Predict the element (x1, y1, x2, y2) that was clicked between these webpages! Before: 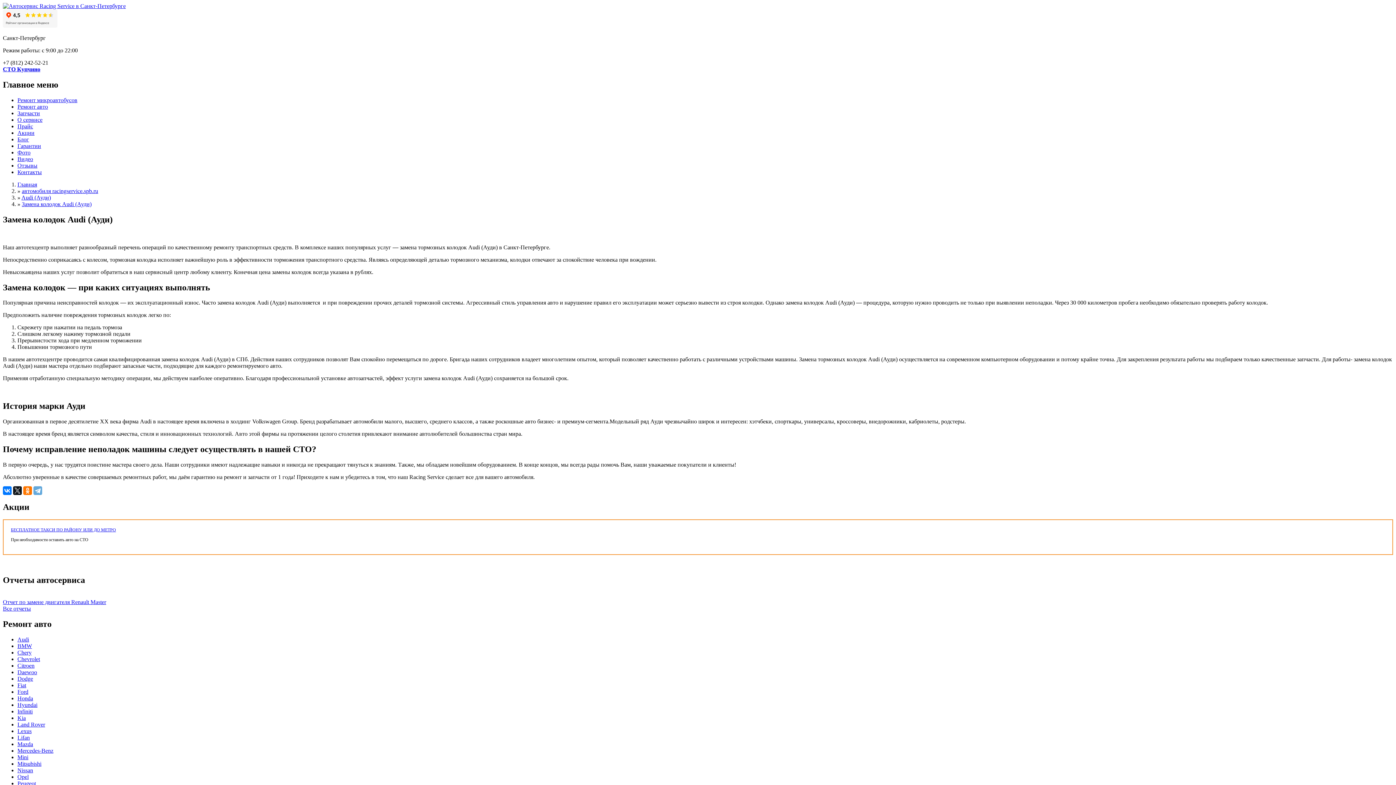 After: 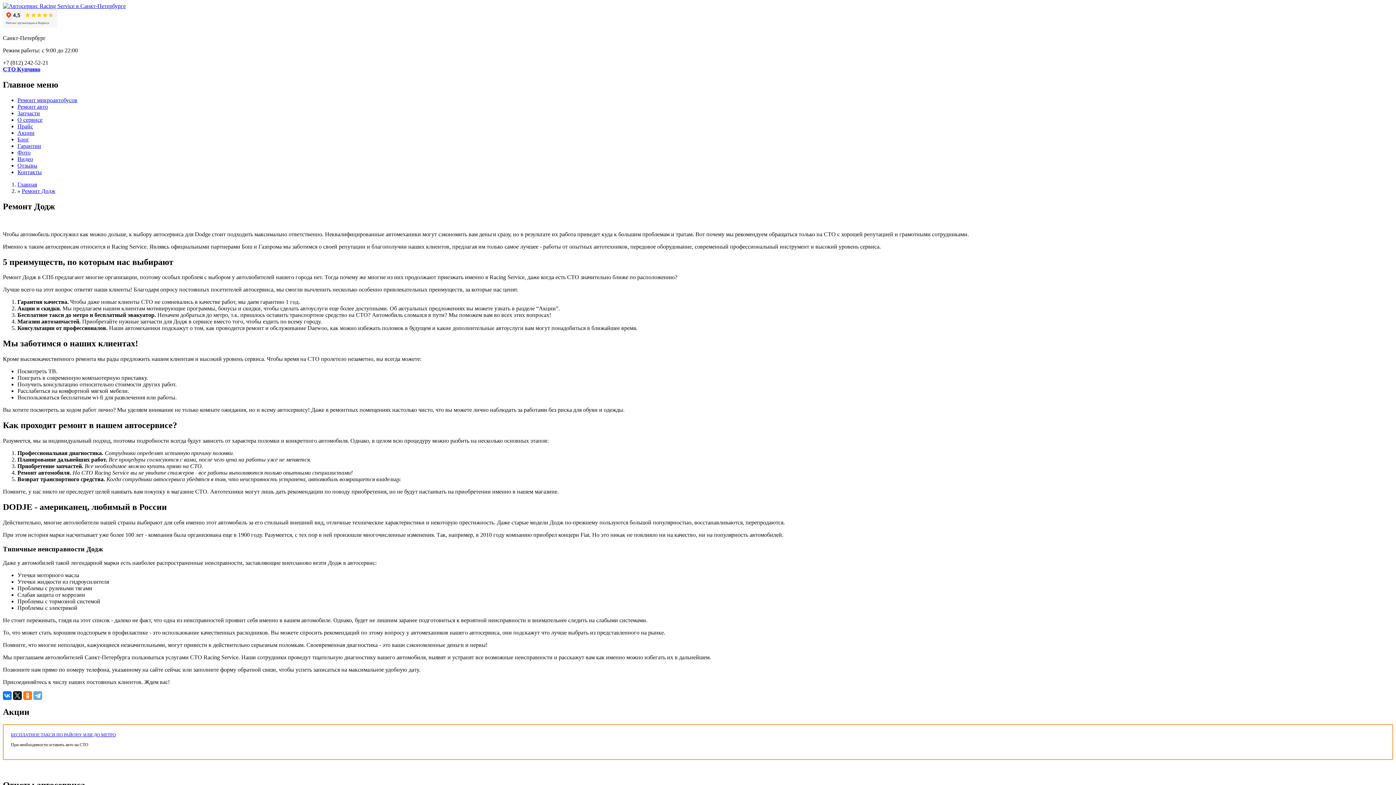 Action: bbox: (17, 675, 33, 682) label: Dodge